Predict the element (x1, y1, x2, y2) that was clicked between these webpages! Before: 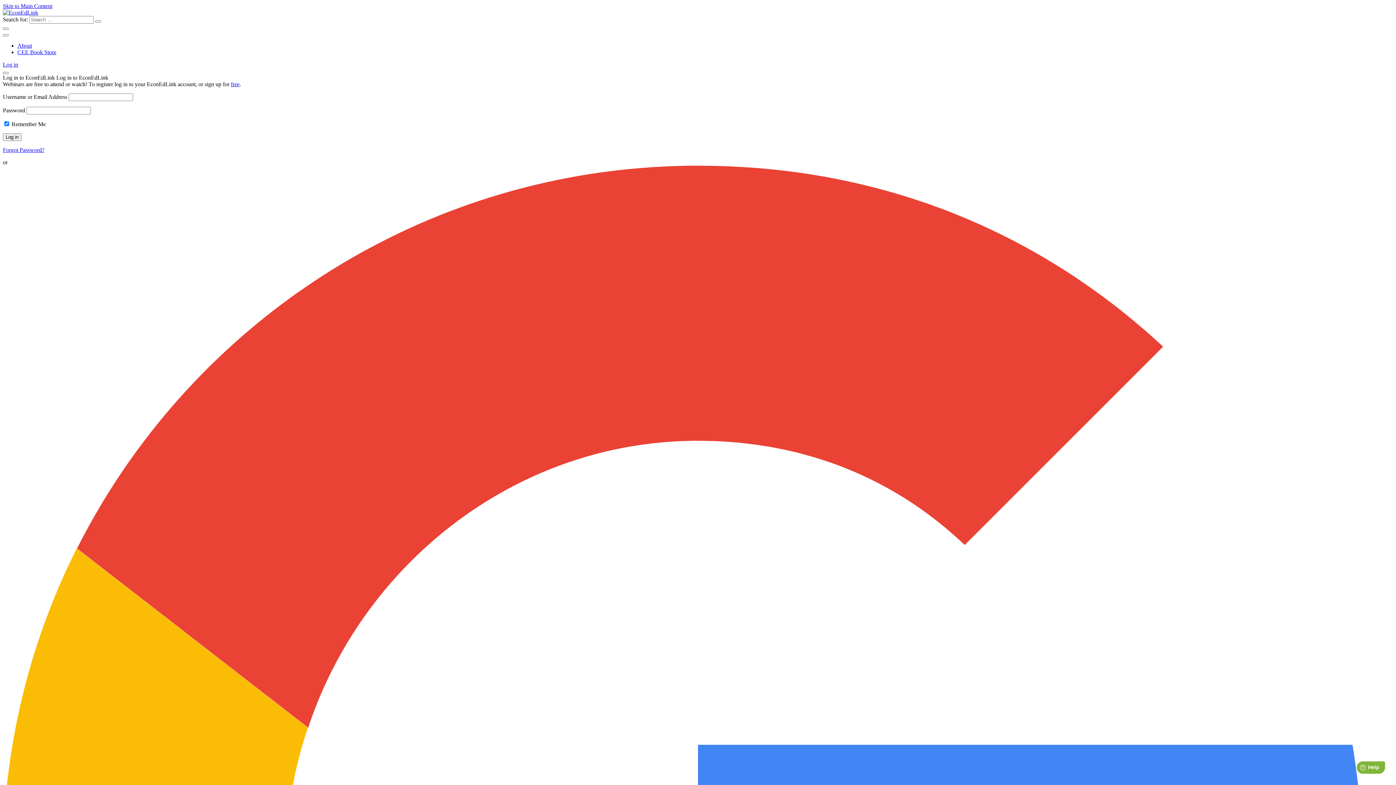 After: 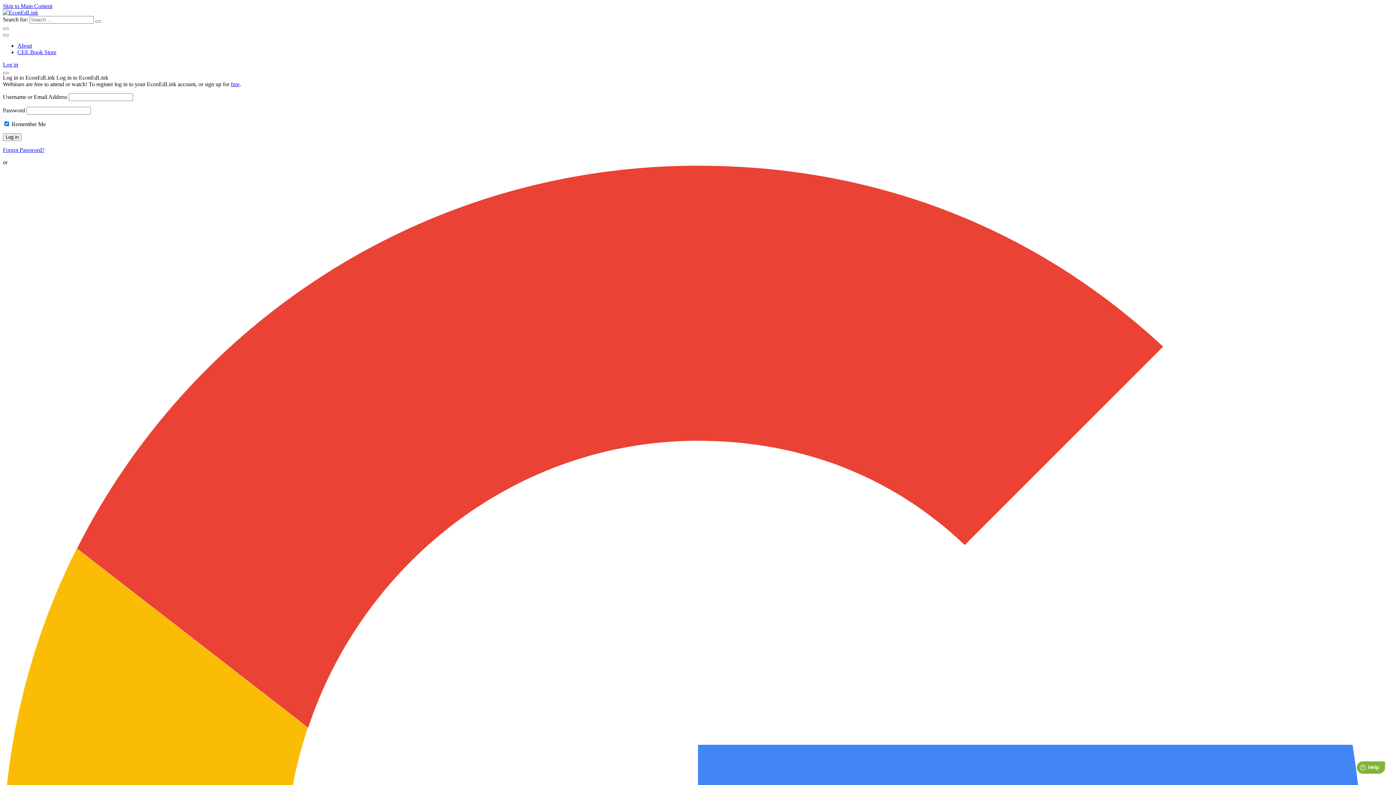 Action: label: CEE Book Store bbox: (17, 49, 56, 55)